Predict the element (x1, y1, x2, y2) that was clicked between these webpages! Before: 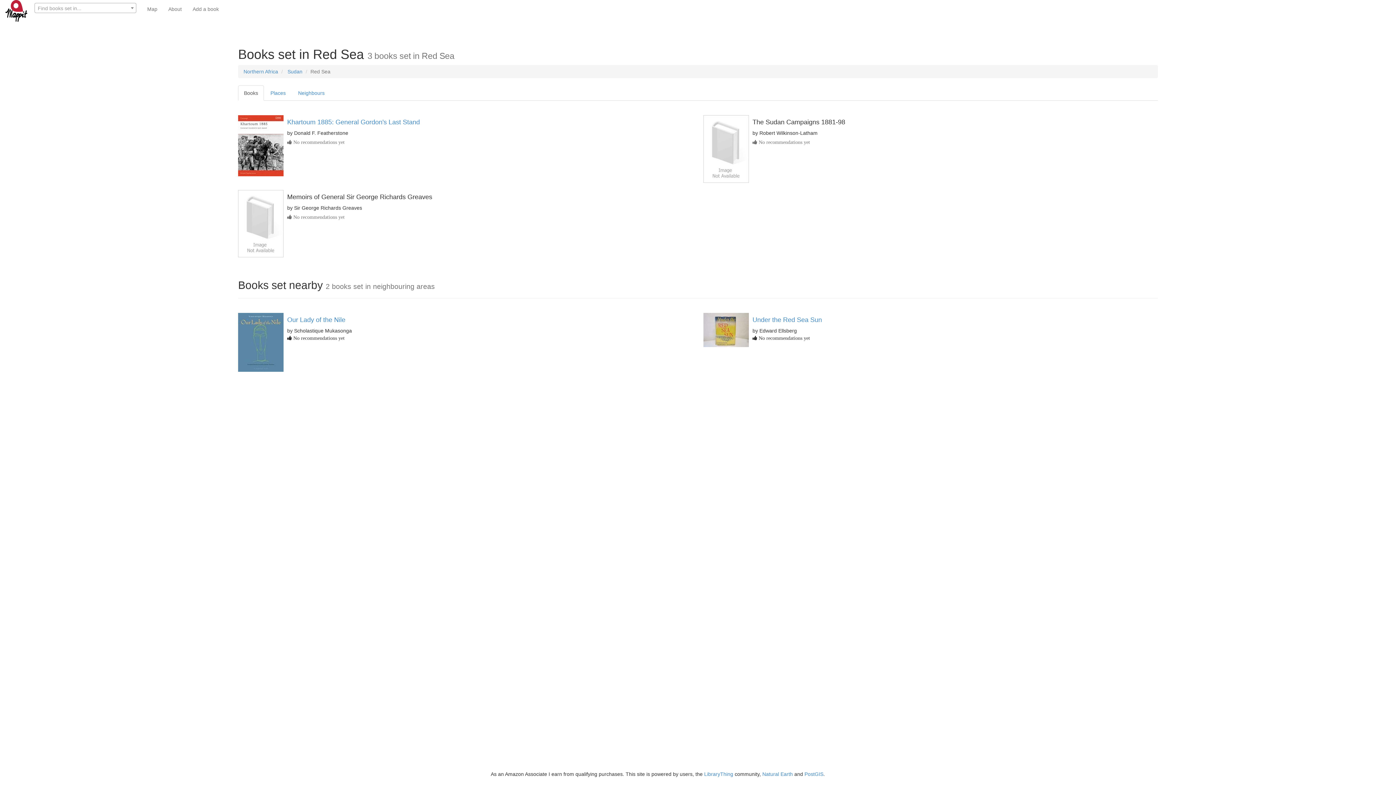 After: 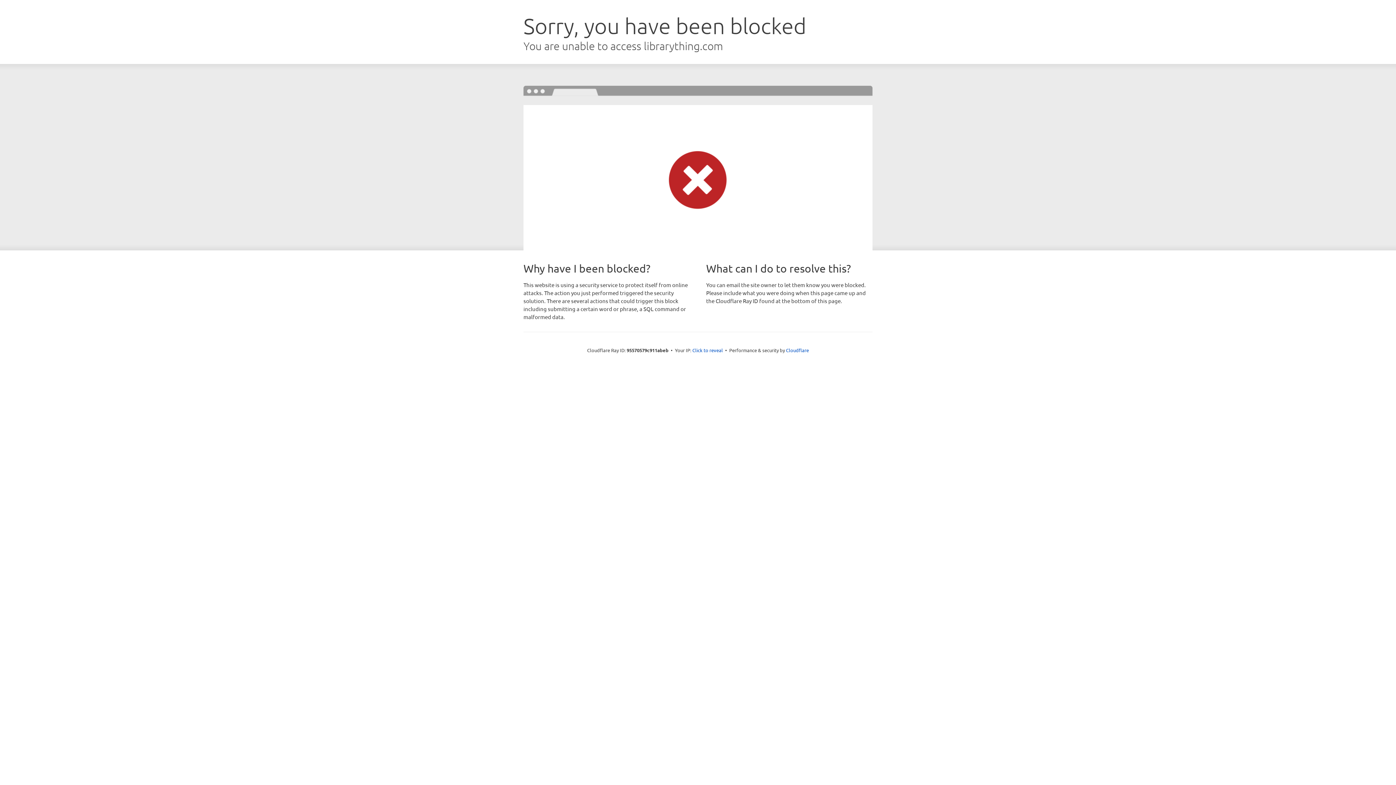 Action: label: LibraryThing bbox: (704, 771, 733, 777)